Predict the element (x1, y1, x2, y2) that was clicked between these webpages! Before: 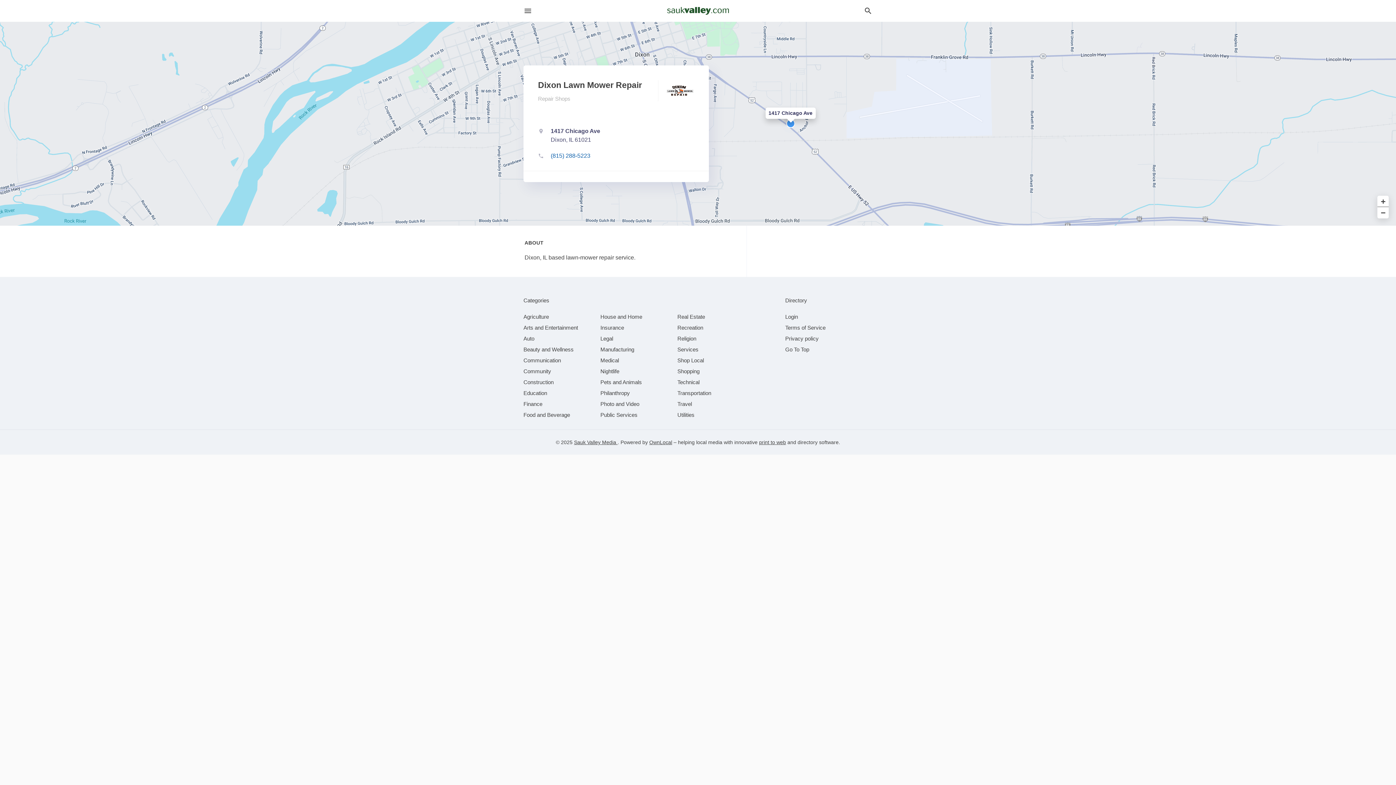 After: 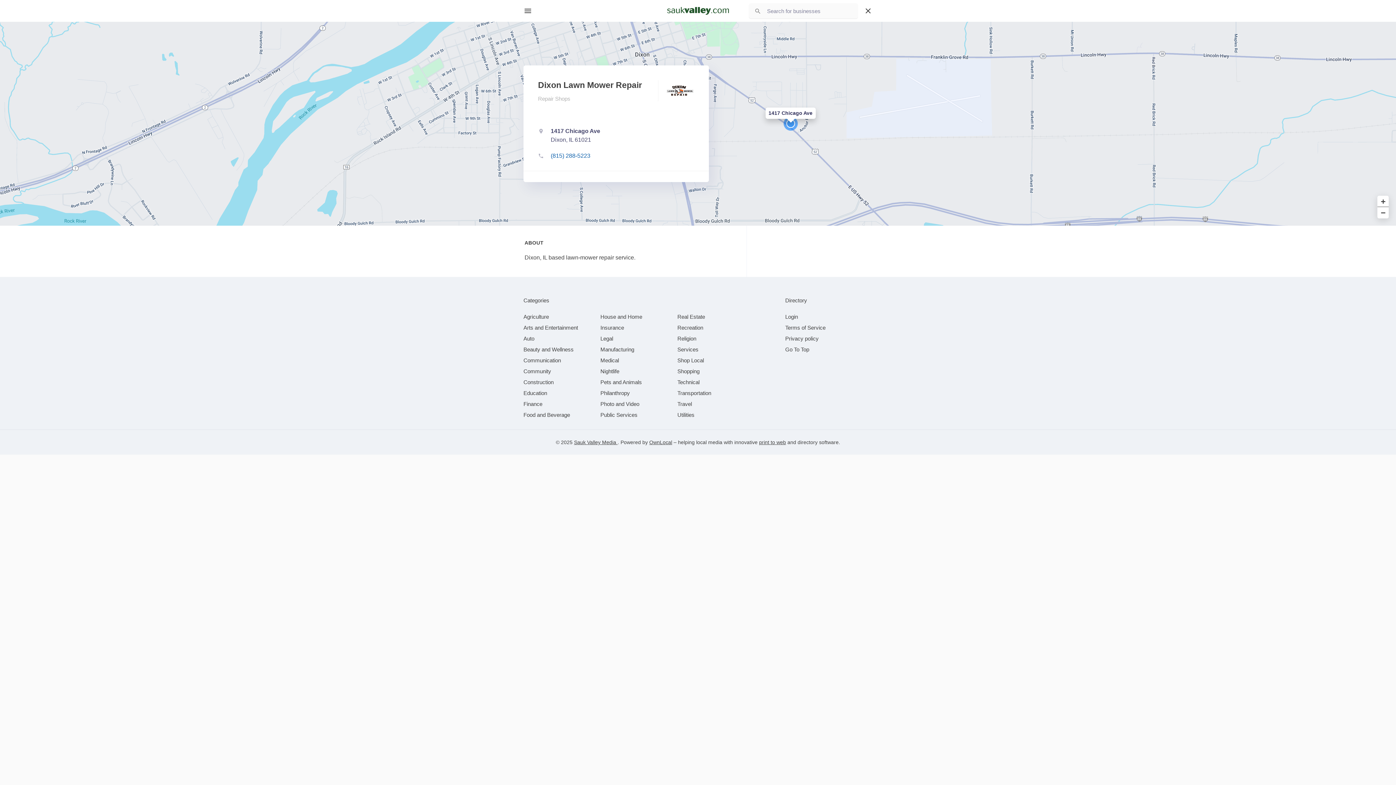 Action: bbox: (864, 6, 872, 15)